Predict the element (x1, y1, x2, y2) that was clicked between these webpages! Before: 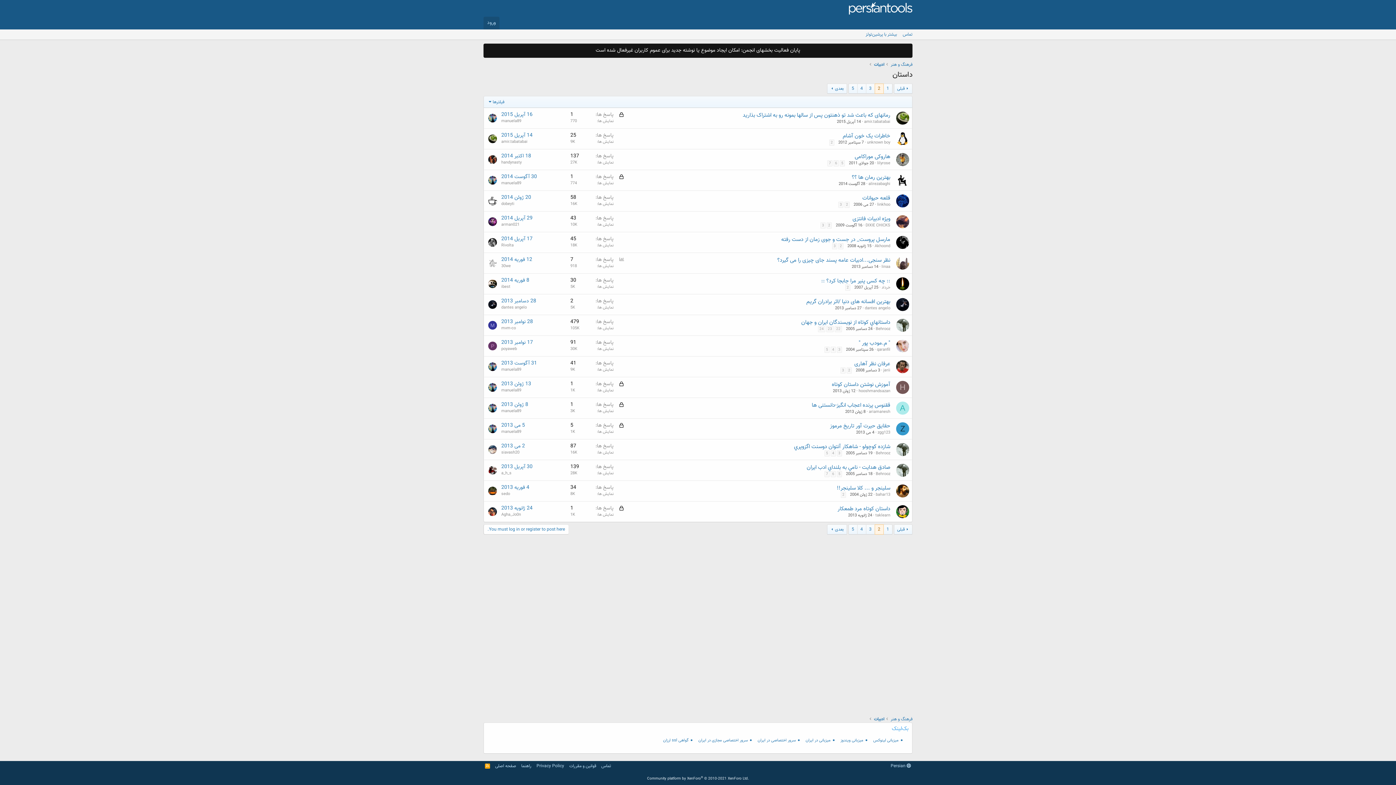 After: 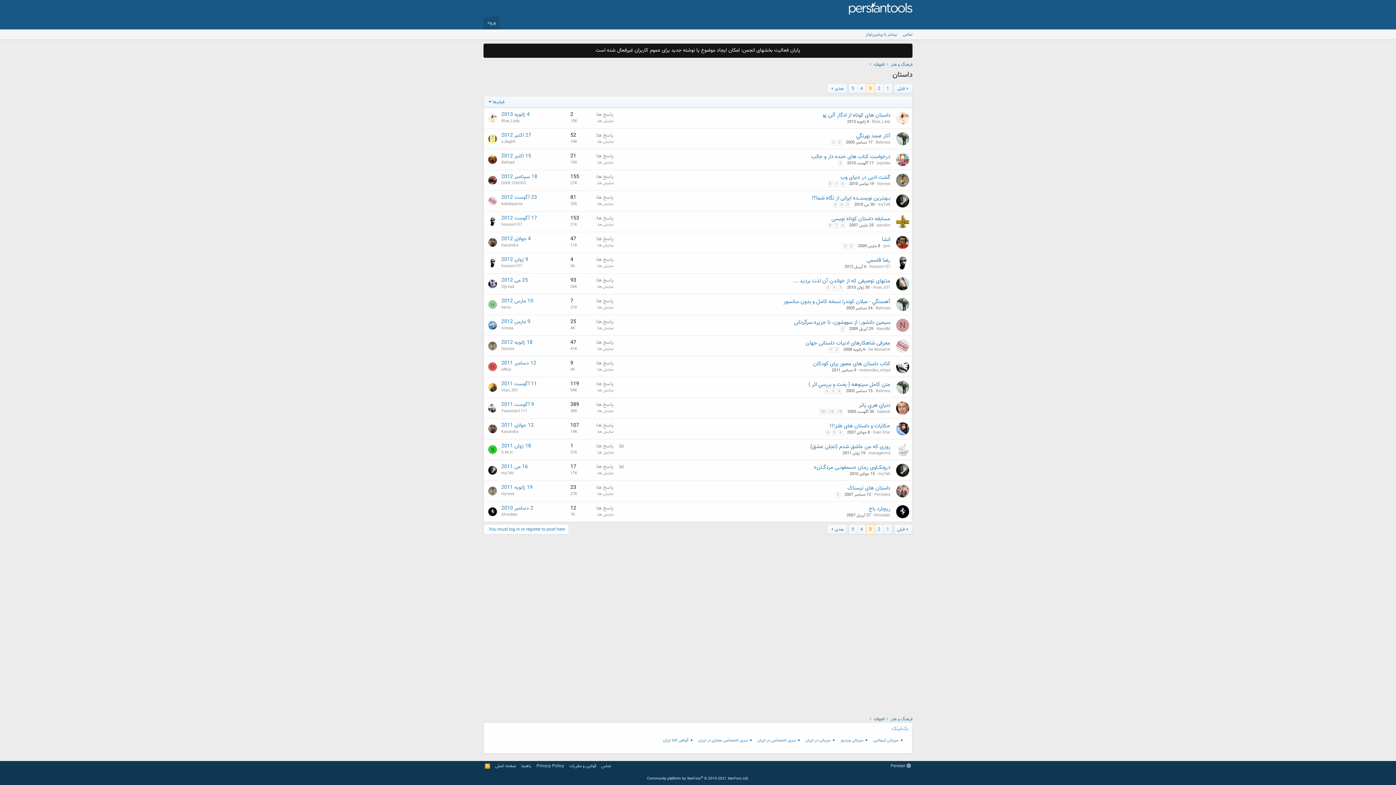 Action: label: بعدی bbox: (827, 524, 847, 534)